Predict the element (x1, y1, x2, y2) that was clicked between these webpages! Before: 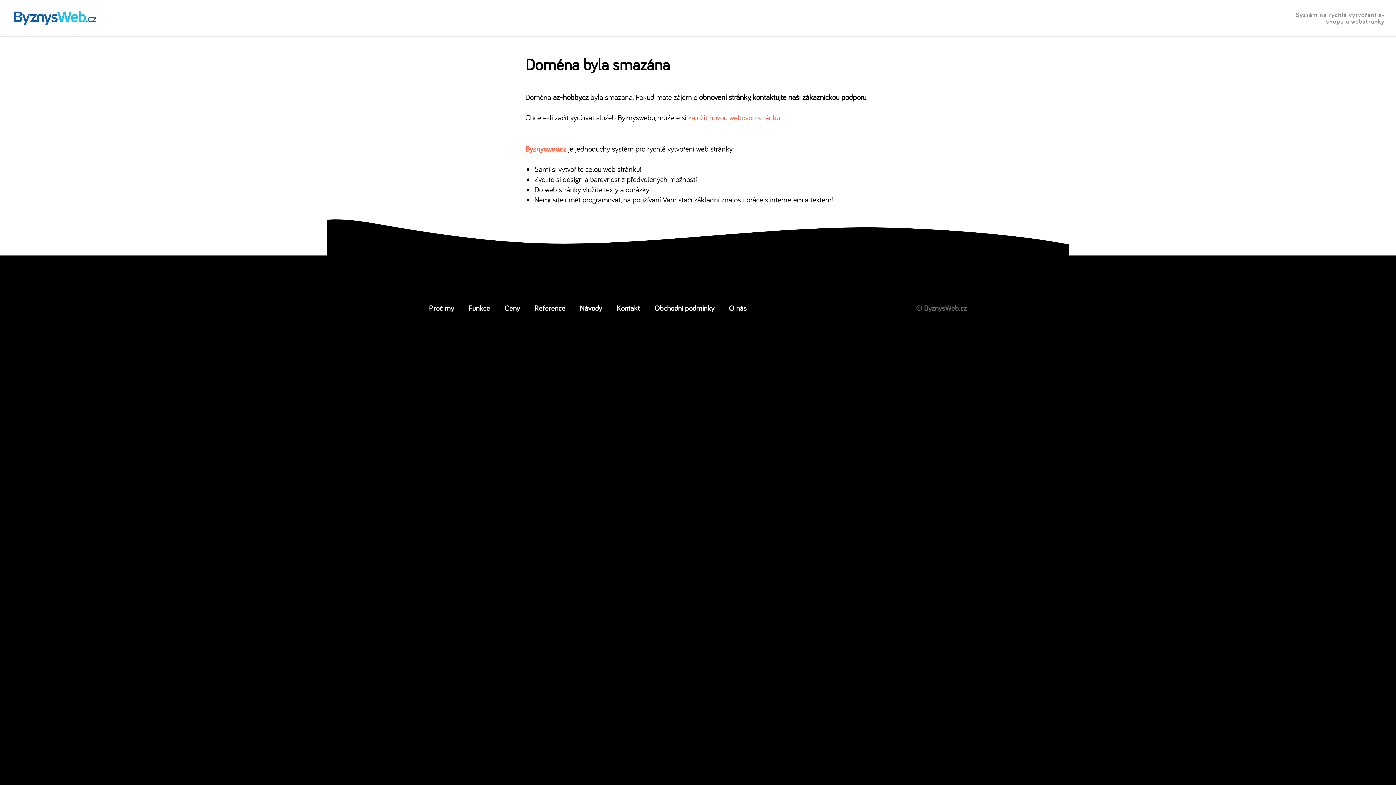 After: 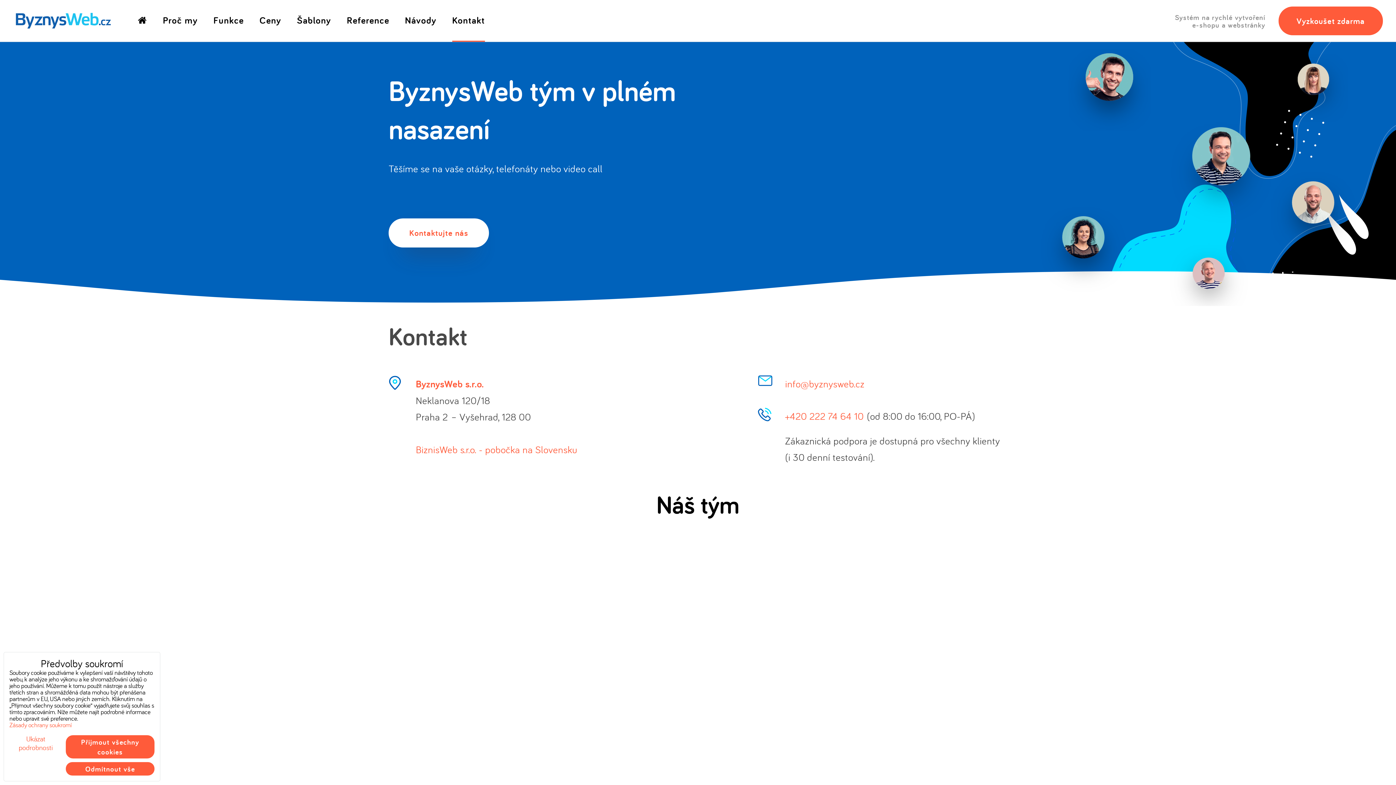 Action: bbox: (616, 302, 640, 313) label: Kontakt